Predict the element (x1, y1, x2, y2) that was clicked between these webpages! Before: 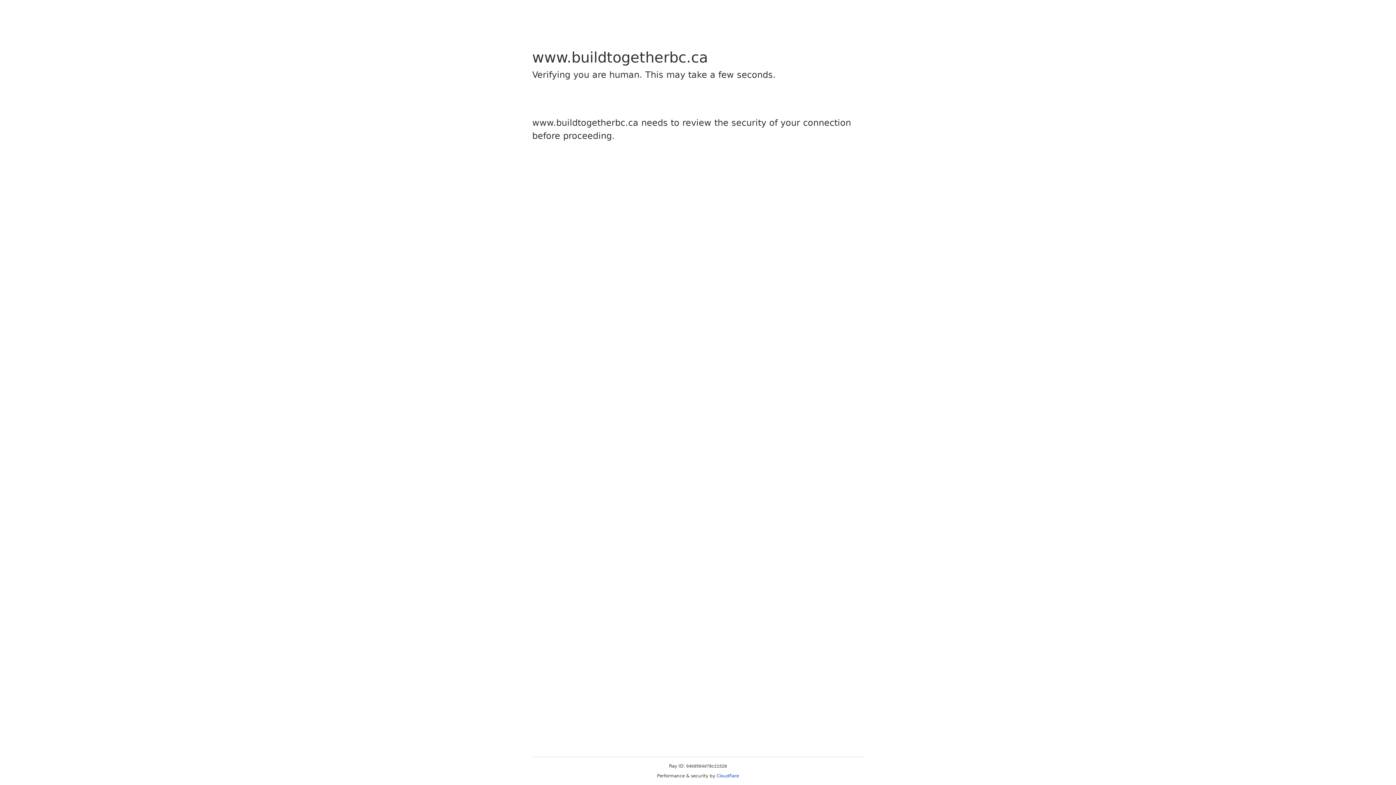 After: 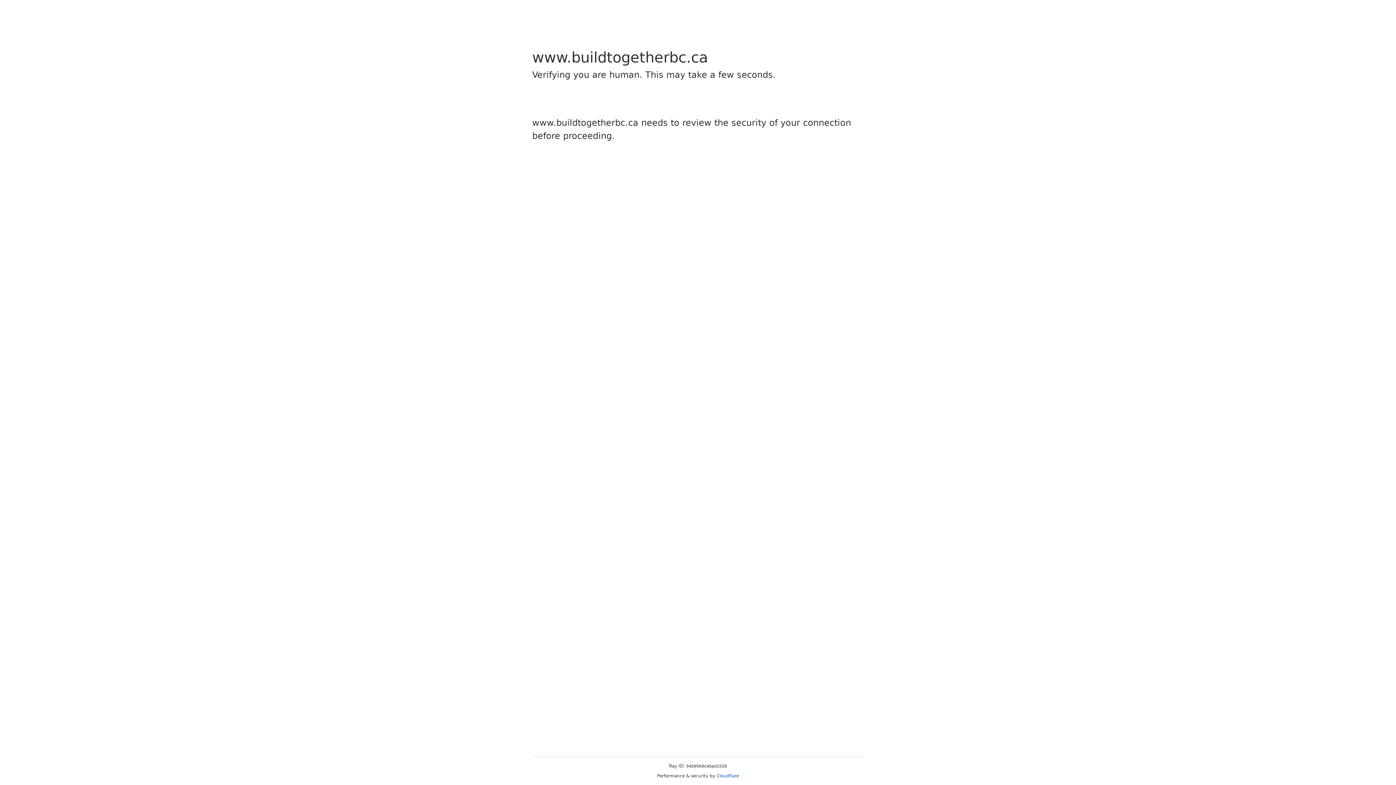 Action: label: Cloudflare bbox: (716, 773, 739, 778)